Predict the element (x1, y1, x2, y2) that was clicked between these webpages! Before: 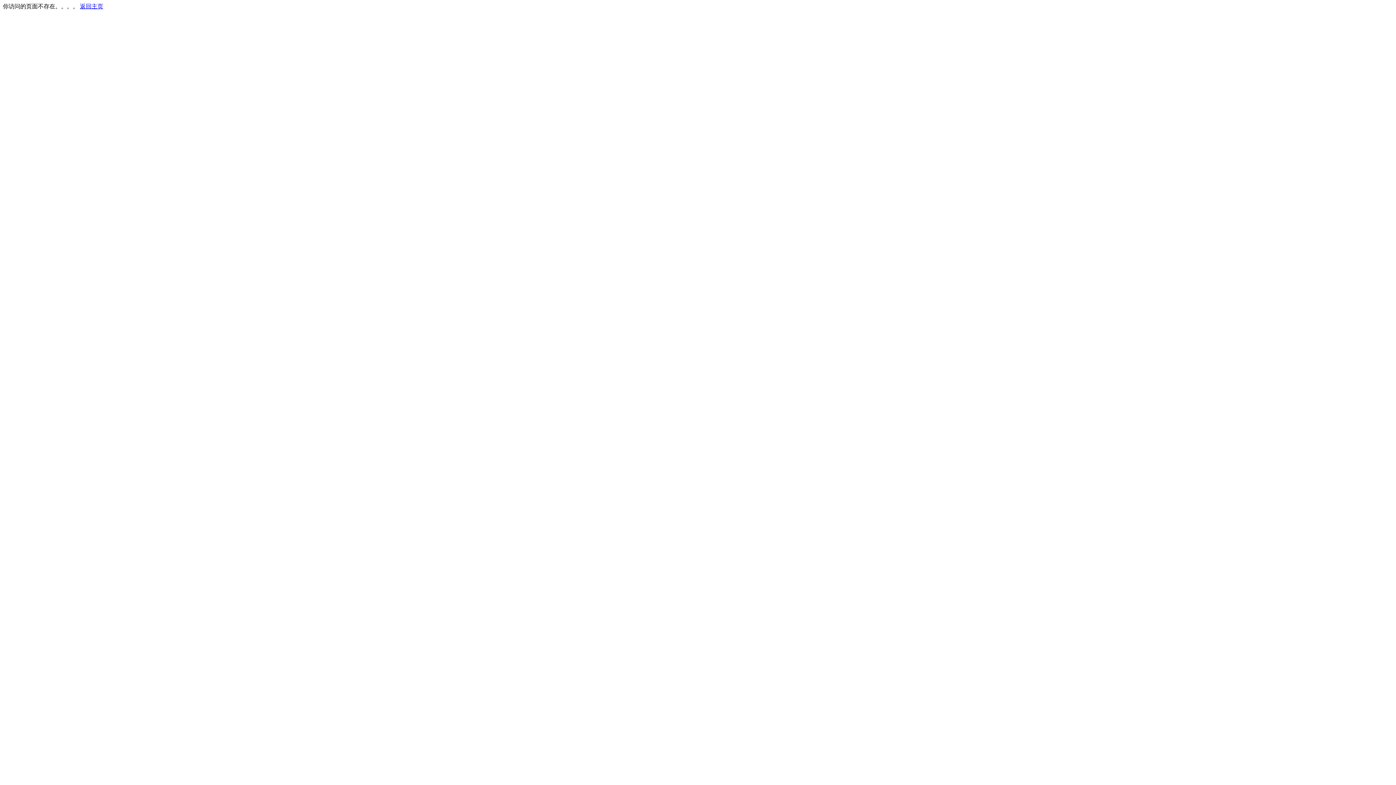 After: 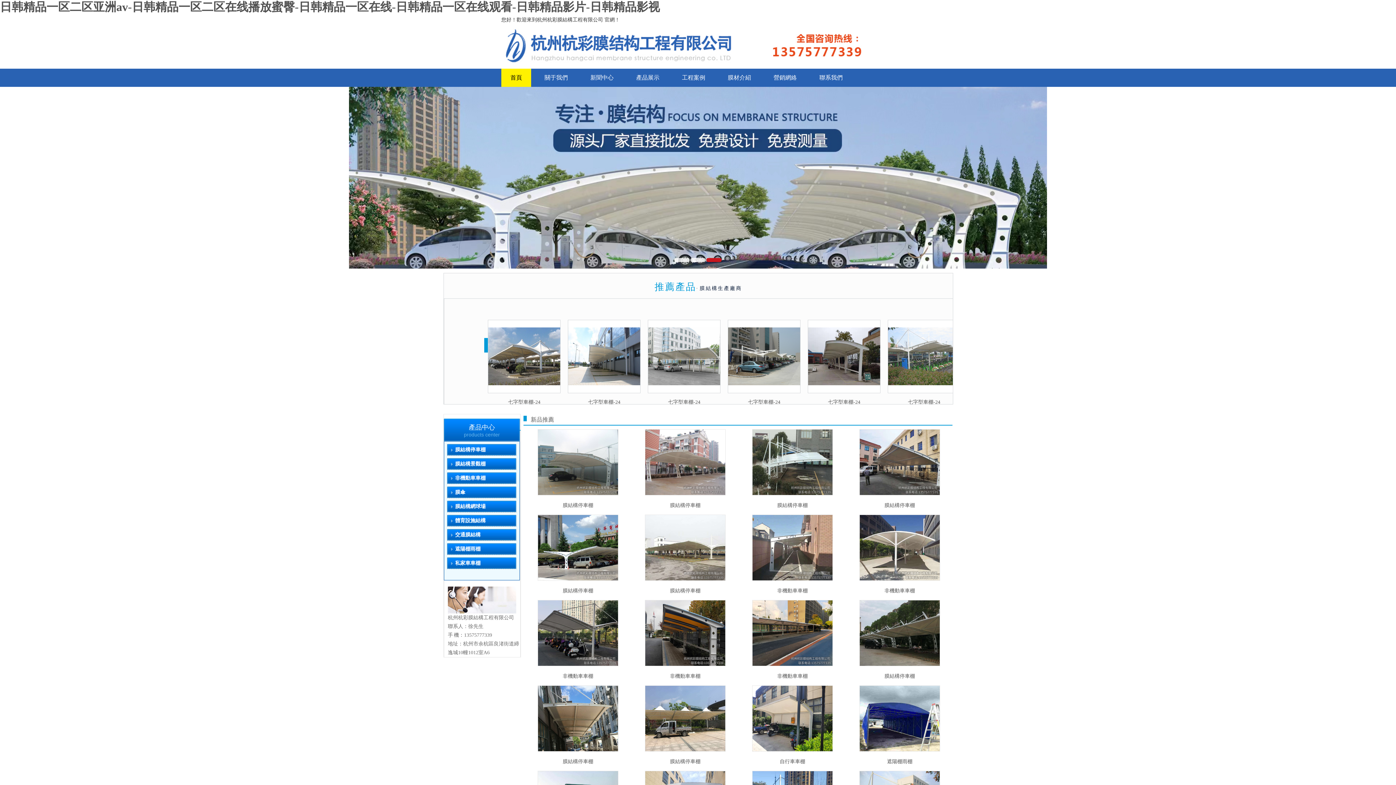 Action: bbox: (80, 3, 103, 9) label: 返回主页